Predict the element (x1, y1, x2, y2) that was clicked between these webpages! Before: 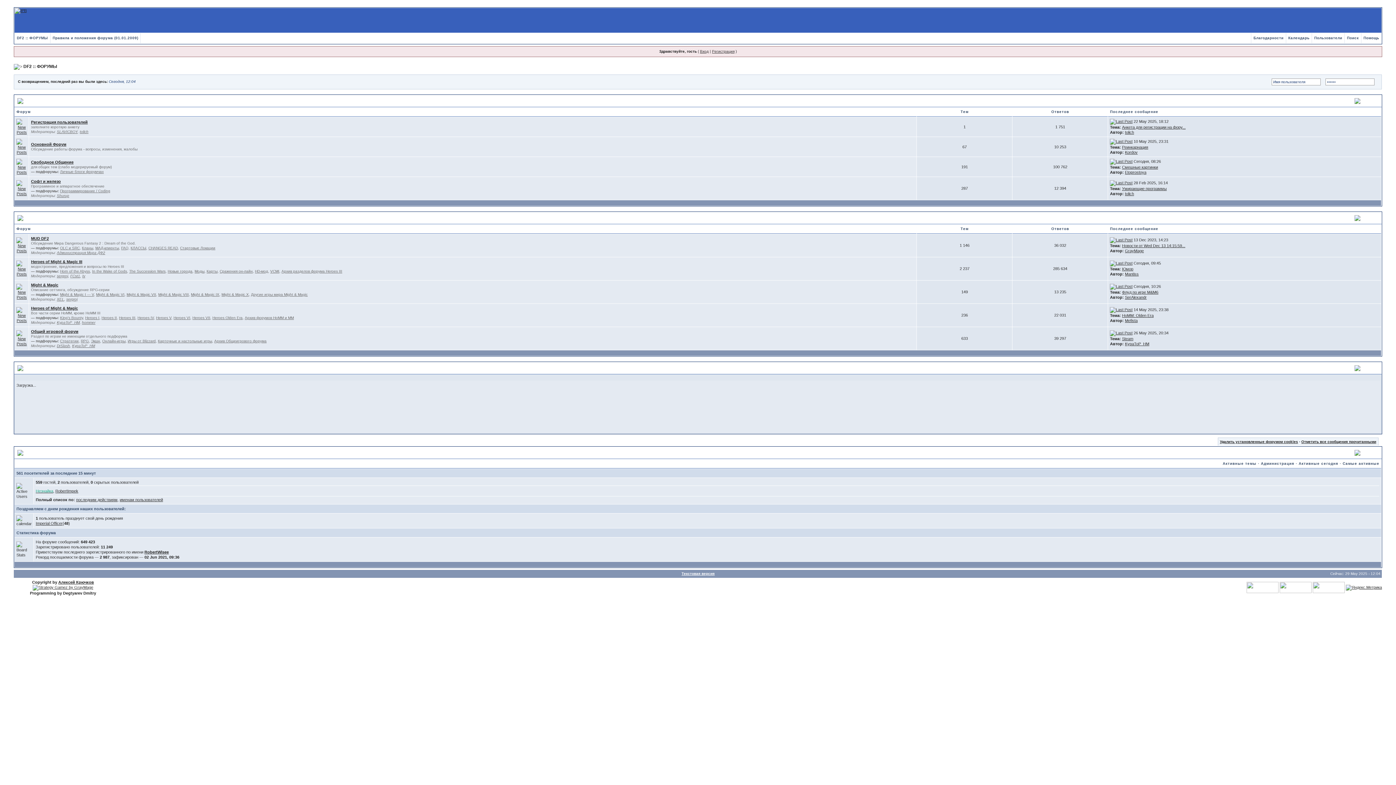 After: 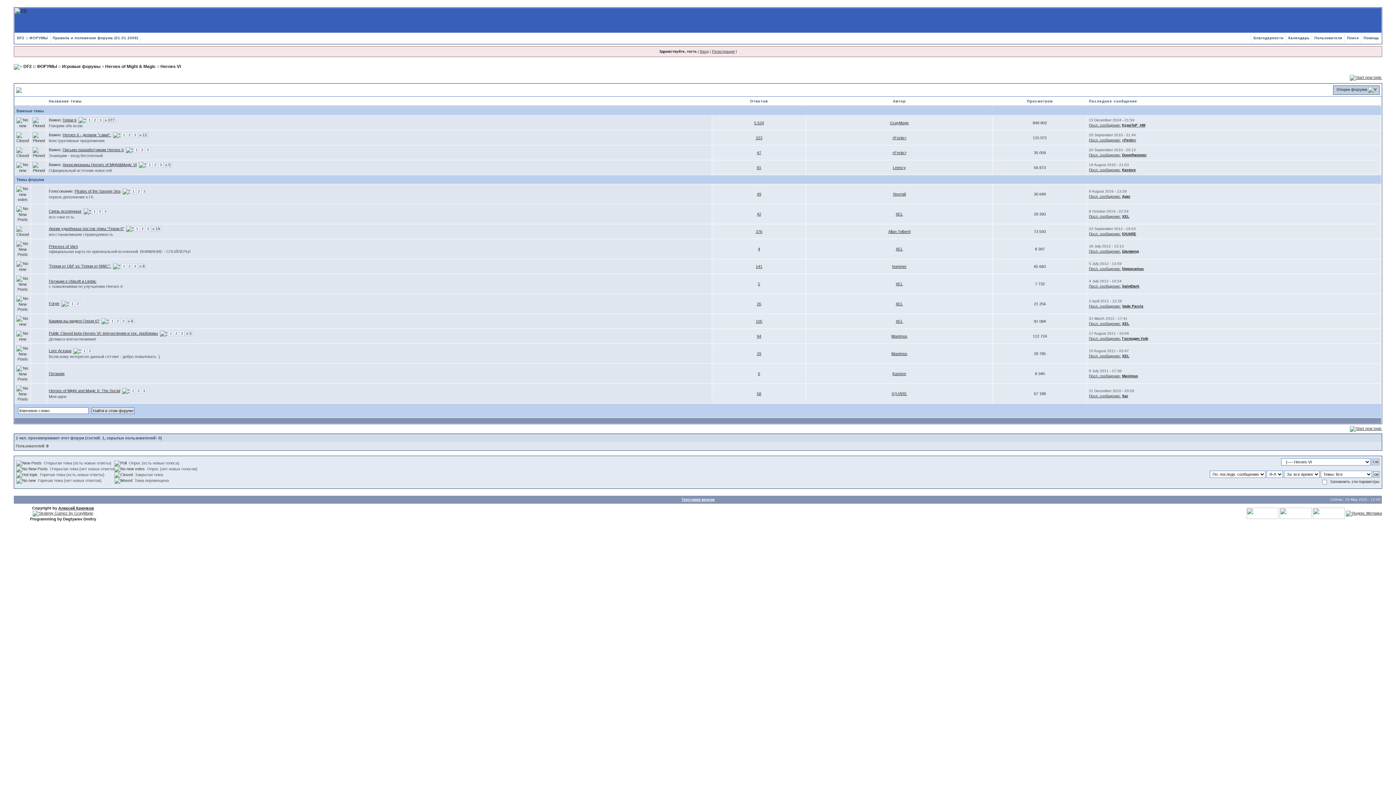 Action: label: Heroes VI bbox: (173, 316, 190, 320)